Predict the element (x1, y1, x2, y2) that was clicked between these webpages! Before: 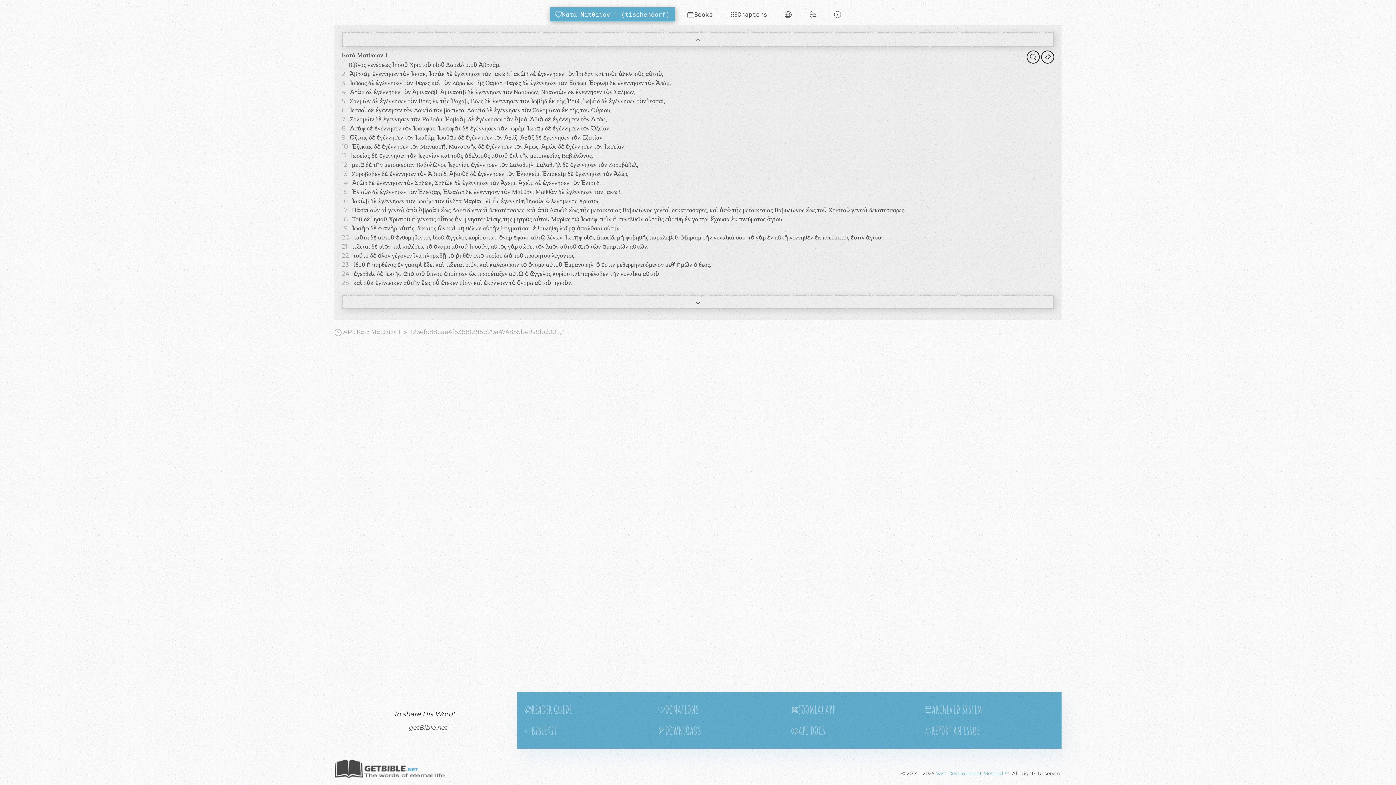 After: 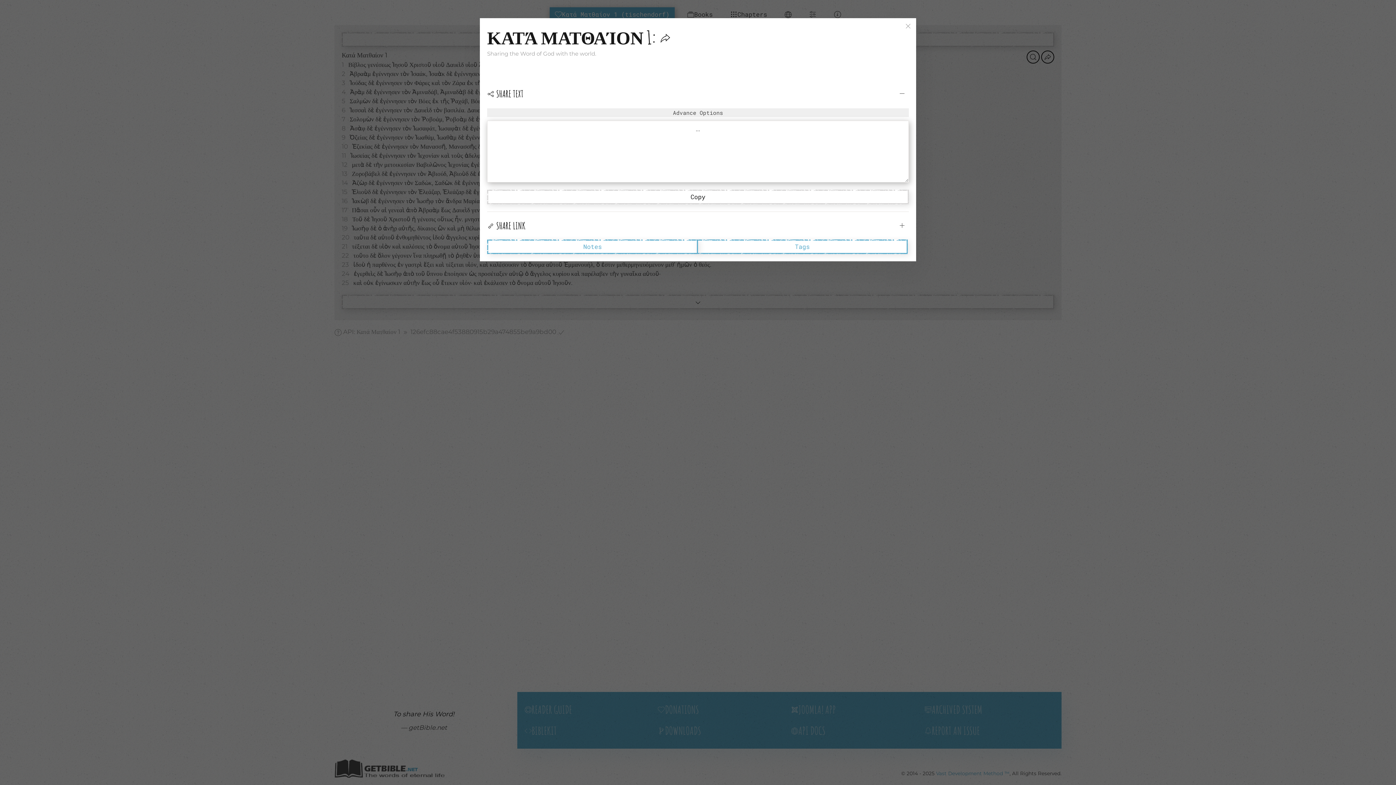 Action: bbox: (341, 206, 349, 213) label: 17 